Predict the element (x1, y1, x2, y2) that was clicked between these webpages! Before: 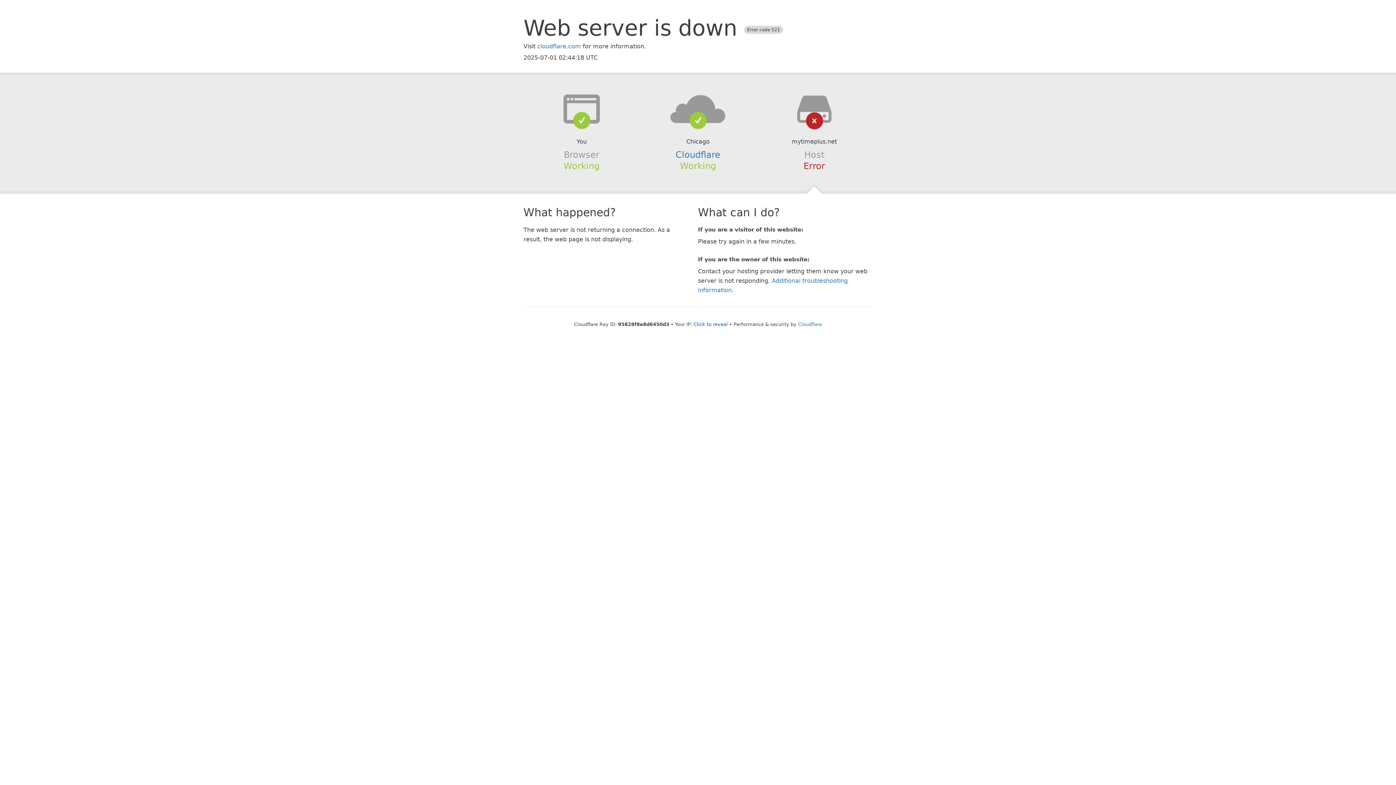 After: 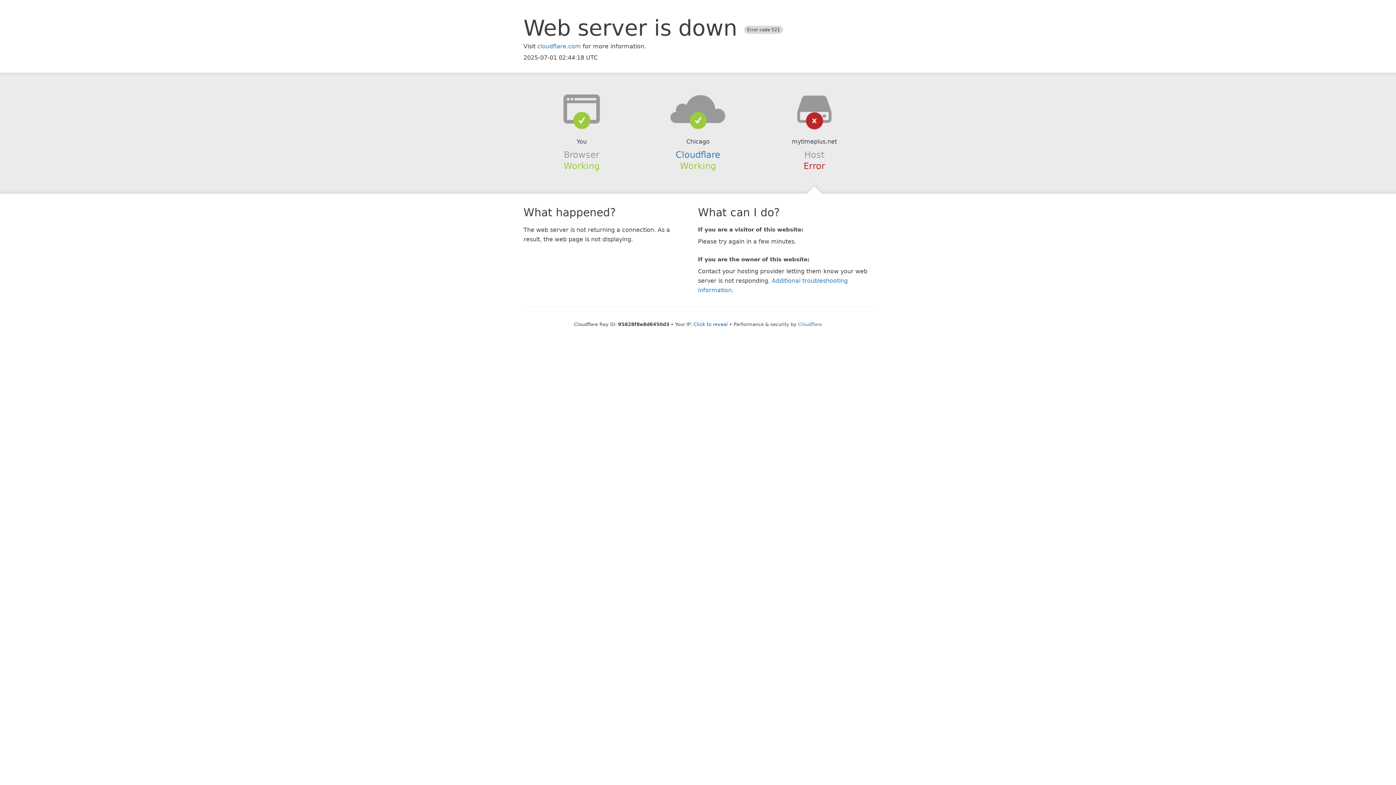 Action: bbox: (639, 94, 756, 123)